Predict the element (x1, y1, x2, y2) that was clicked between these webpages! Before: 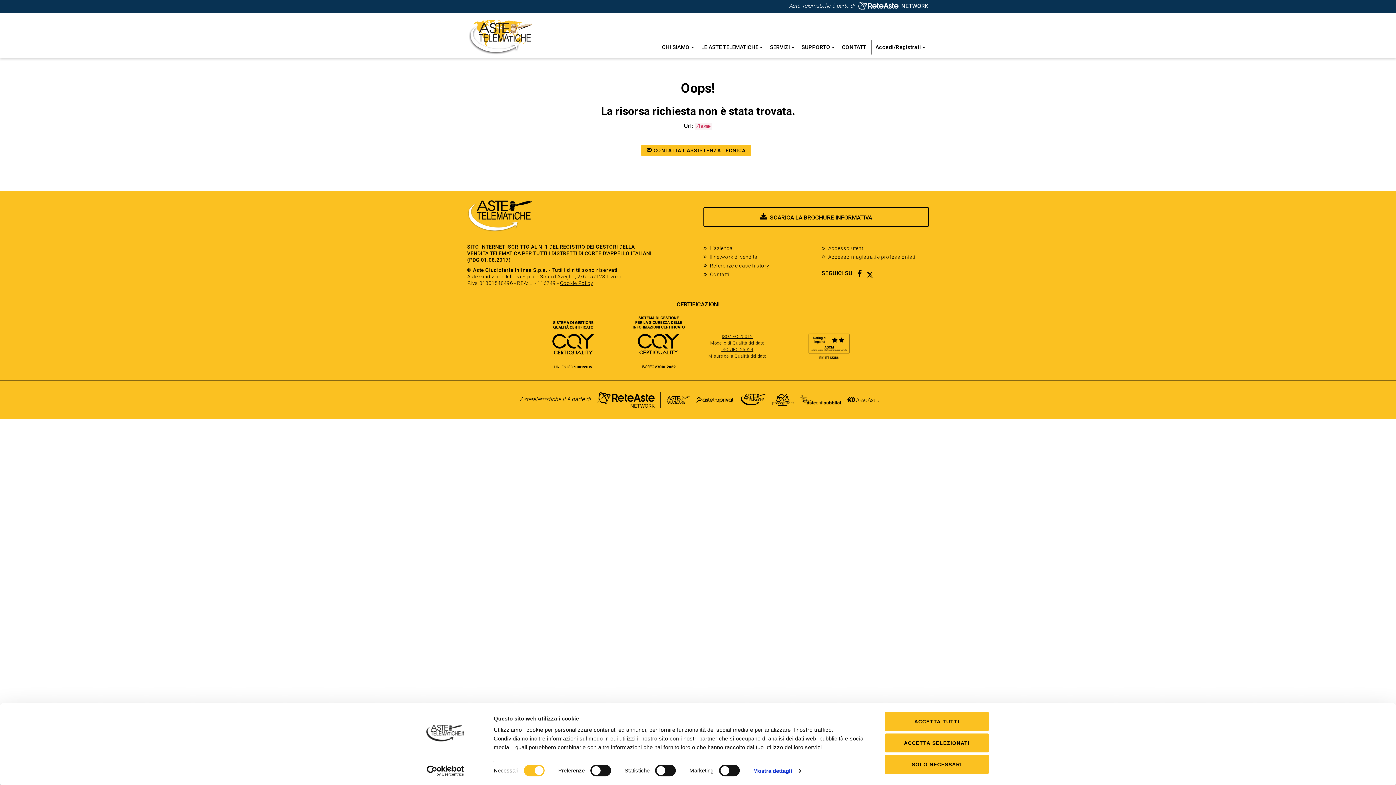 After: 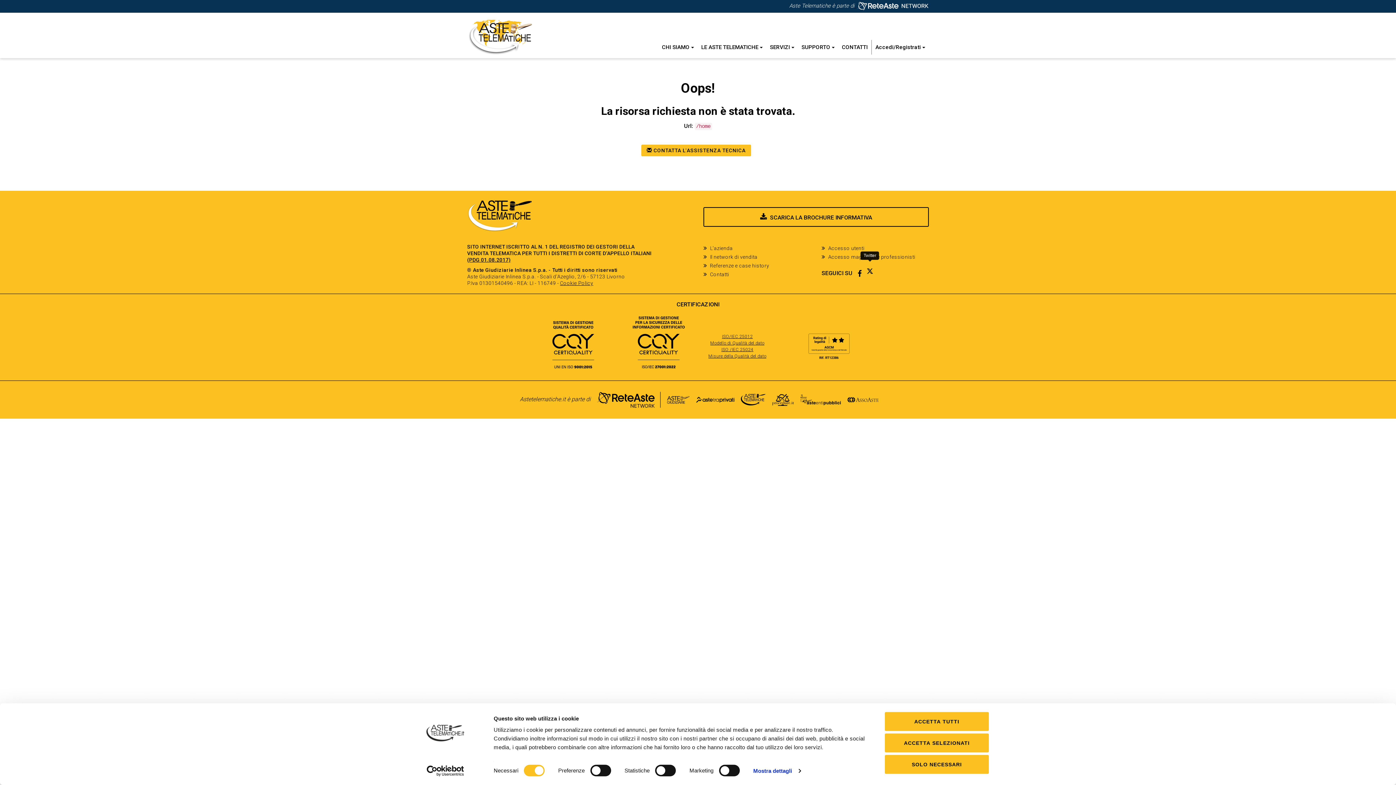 Action: label: TWITTER bbox: (866, 262, 873, 277)